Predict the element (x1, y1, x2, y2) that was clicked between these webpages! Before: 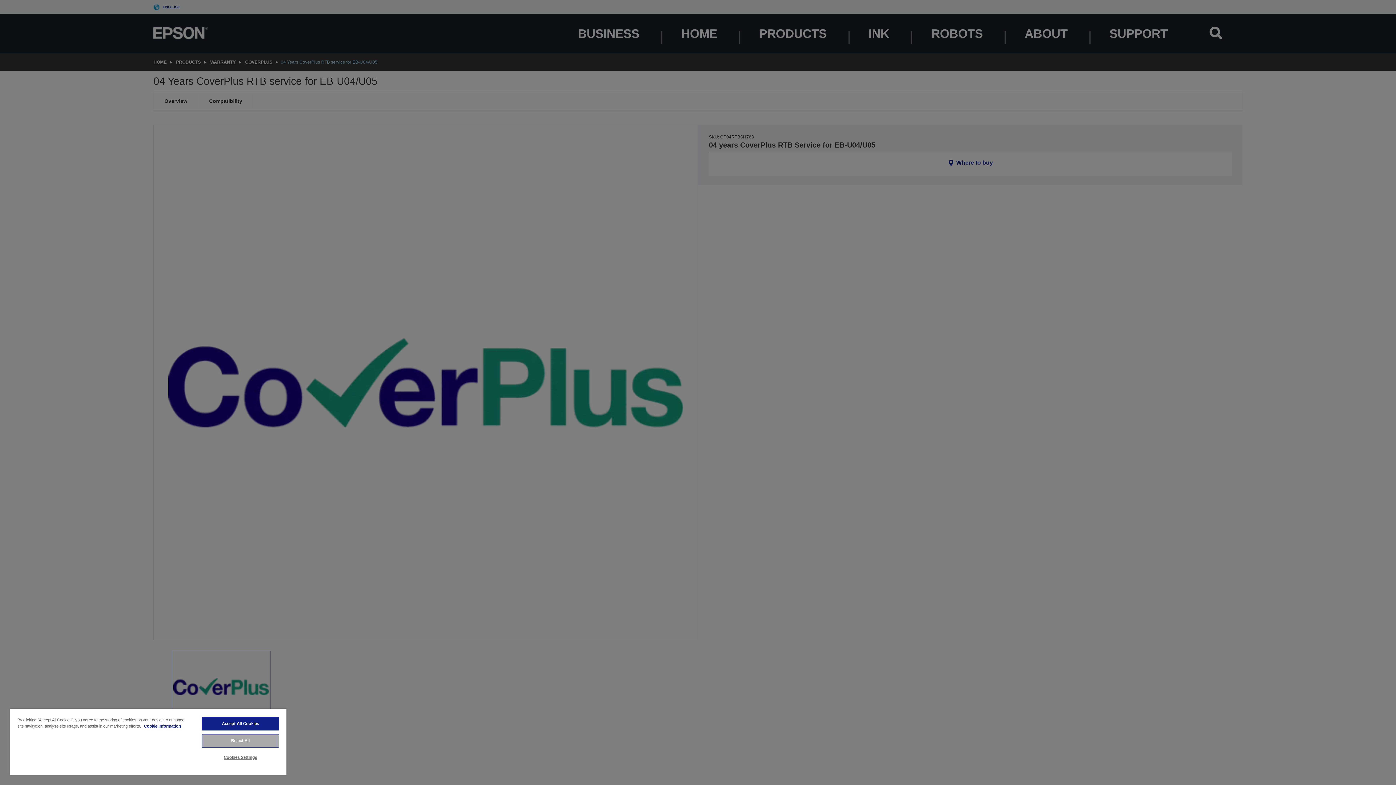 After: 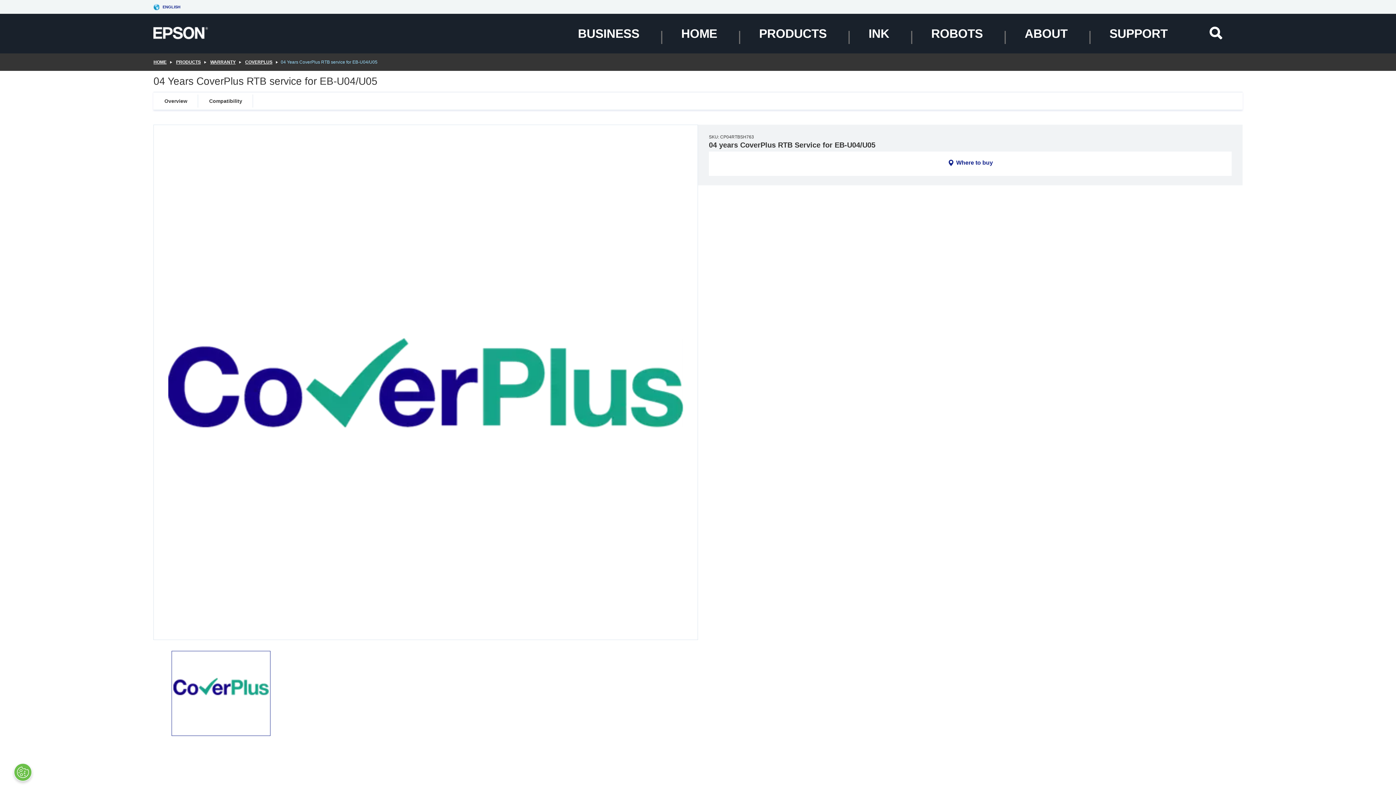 Action: bbox: (201, 717, 279, 730) label: Accept All Cookies